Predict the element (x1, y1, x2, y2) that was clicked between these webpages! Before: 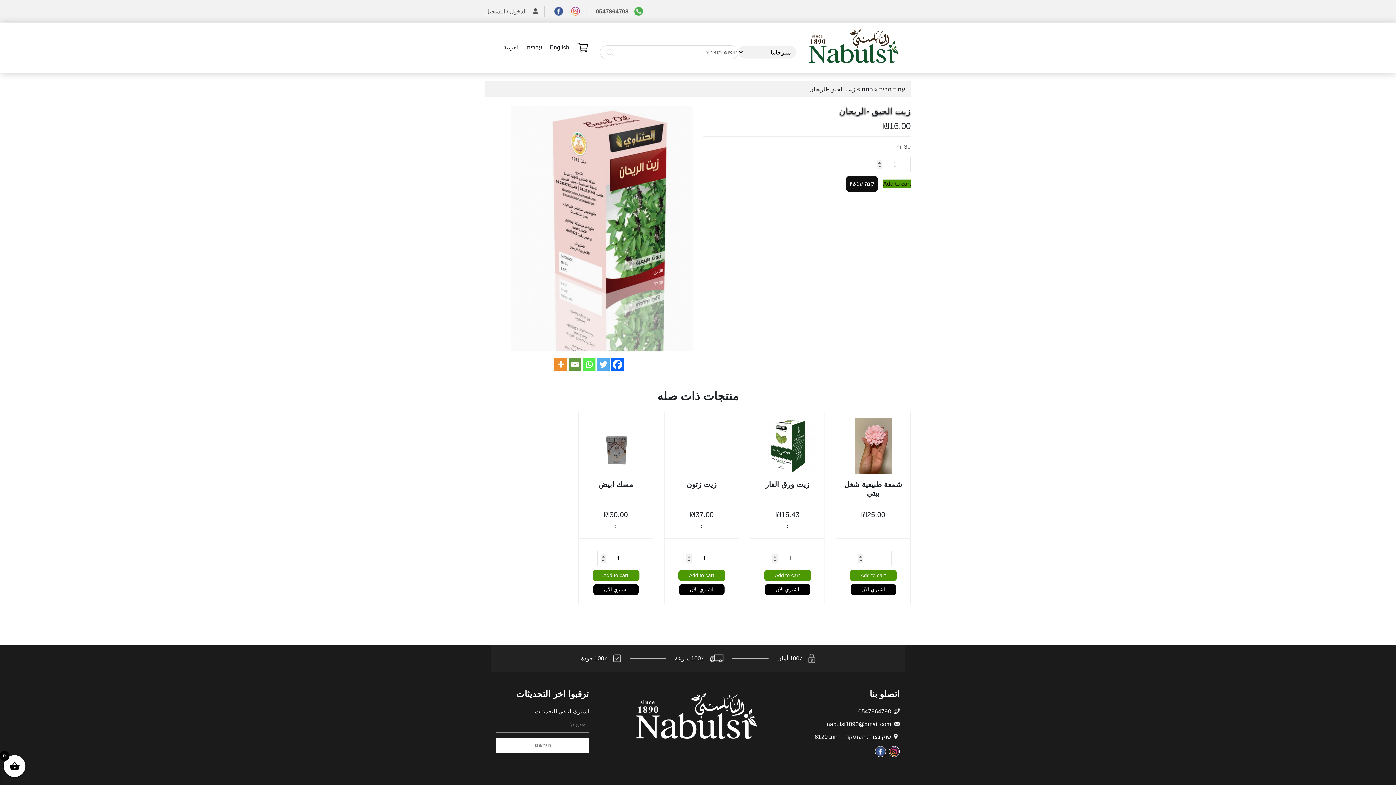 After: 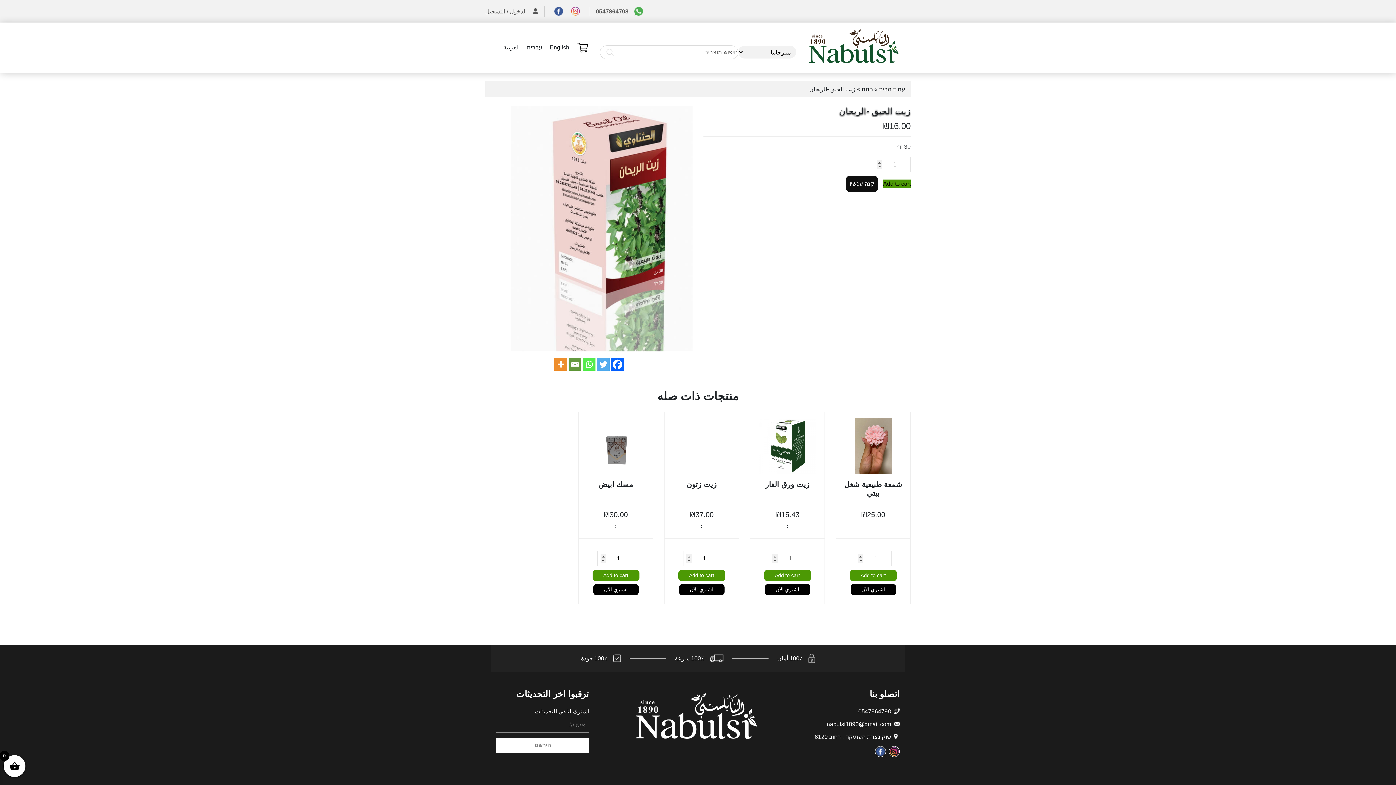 Action: label: Email bbox: (568, 358, 581, 370)